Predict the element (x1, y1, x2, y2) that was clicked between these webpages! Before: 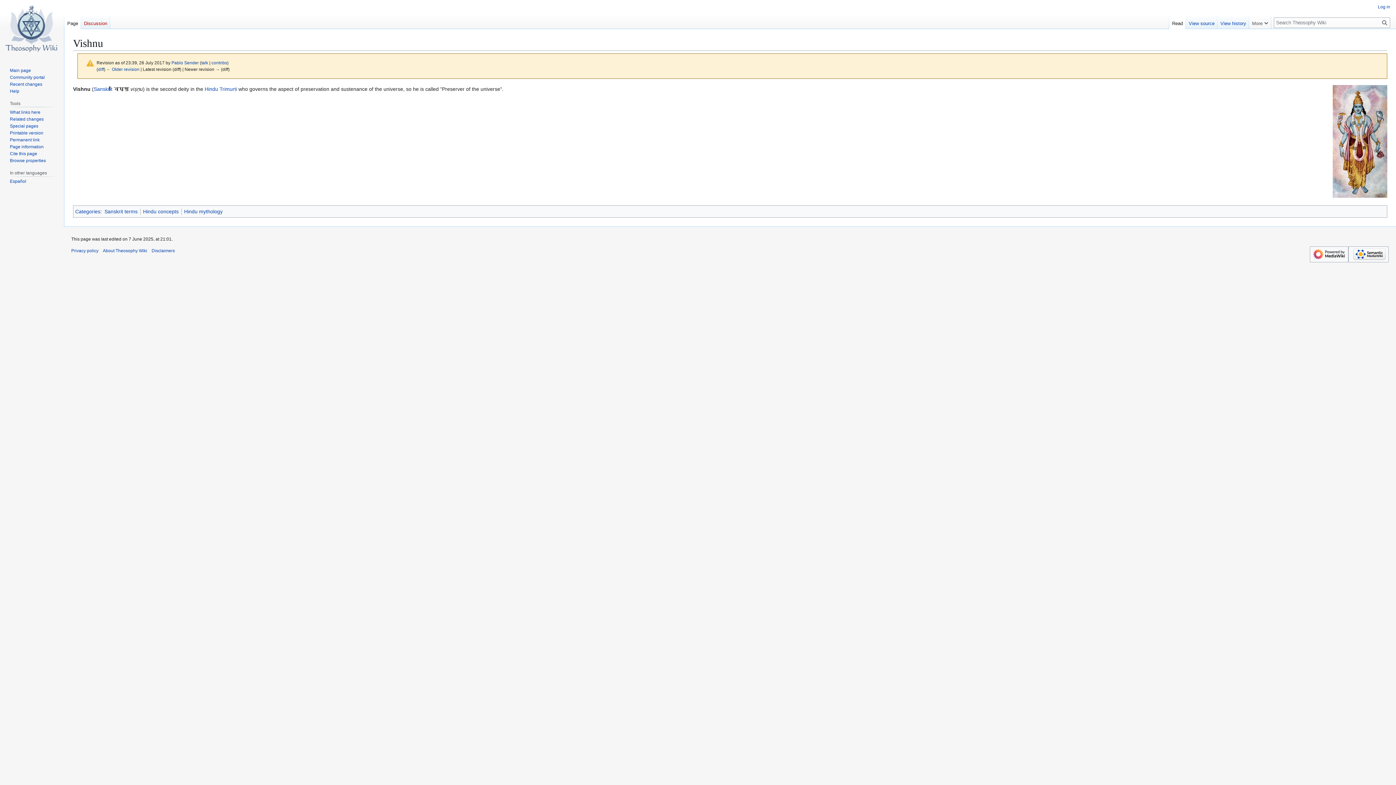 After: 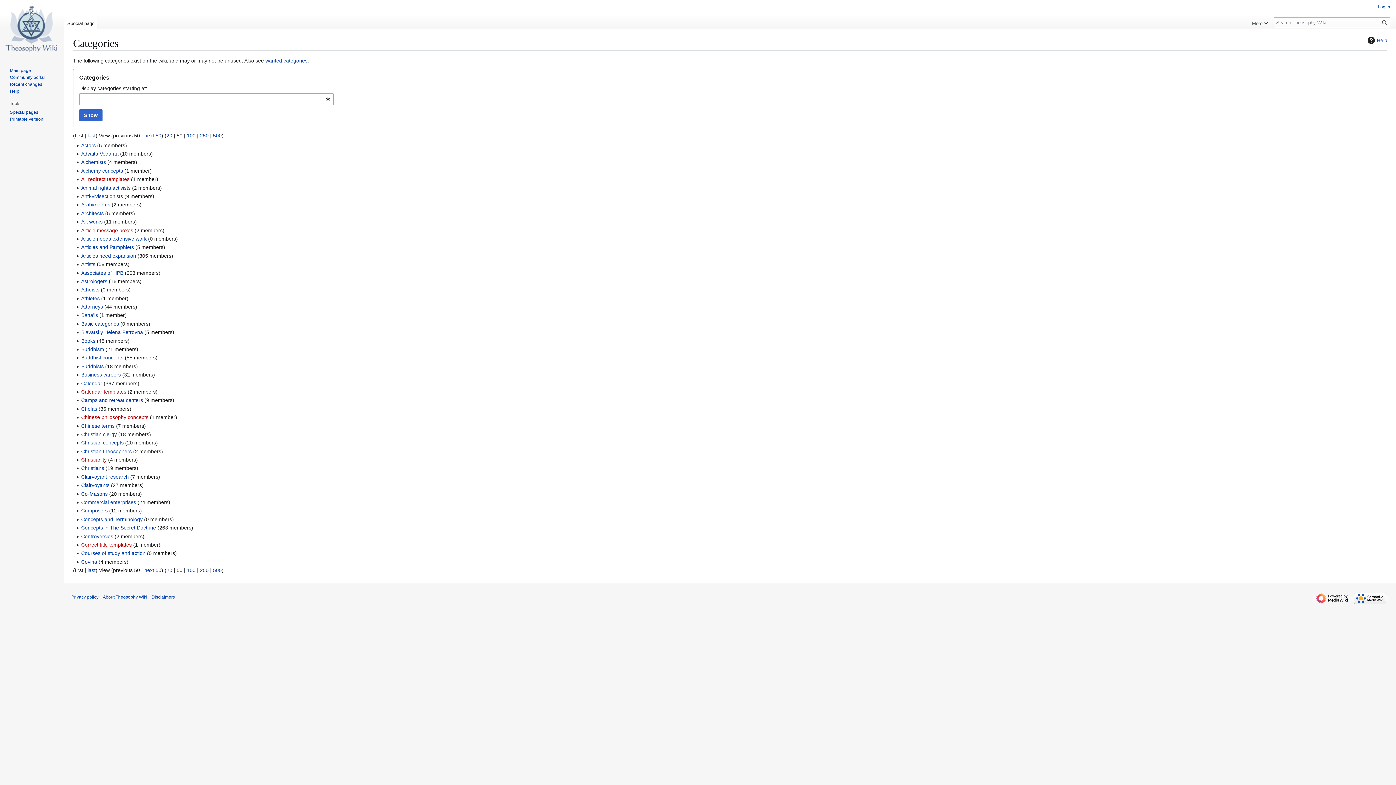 Action: bbox: (75, 208, 100, 214) label: Categories